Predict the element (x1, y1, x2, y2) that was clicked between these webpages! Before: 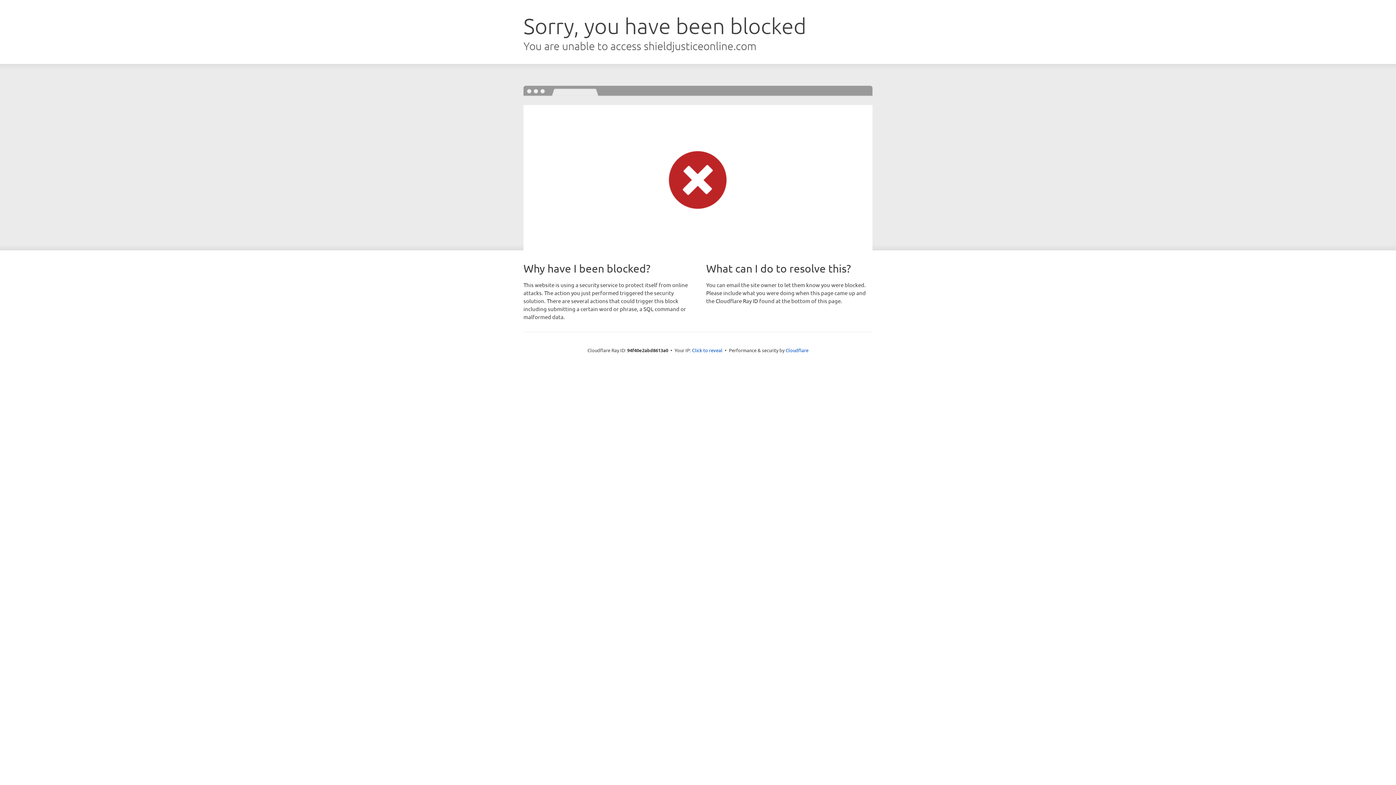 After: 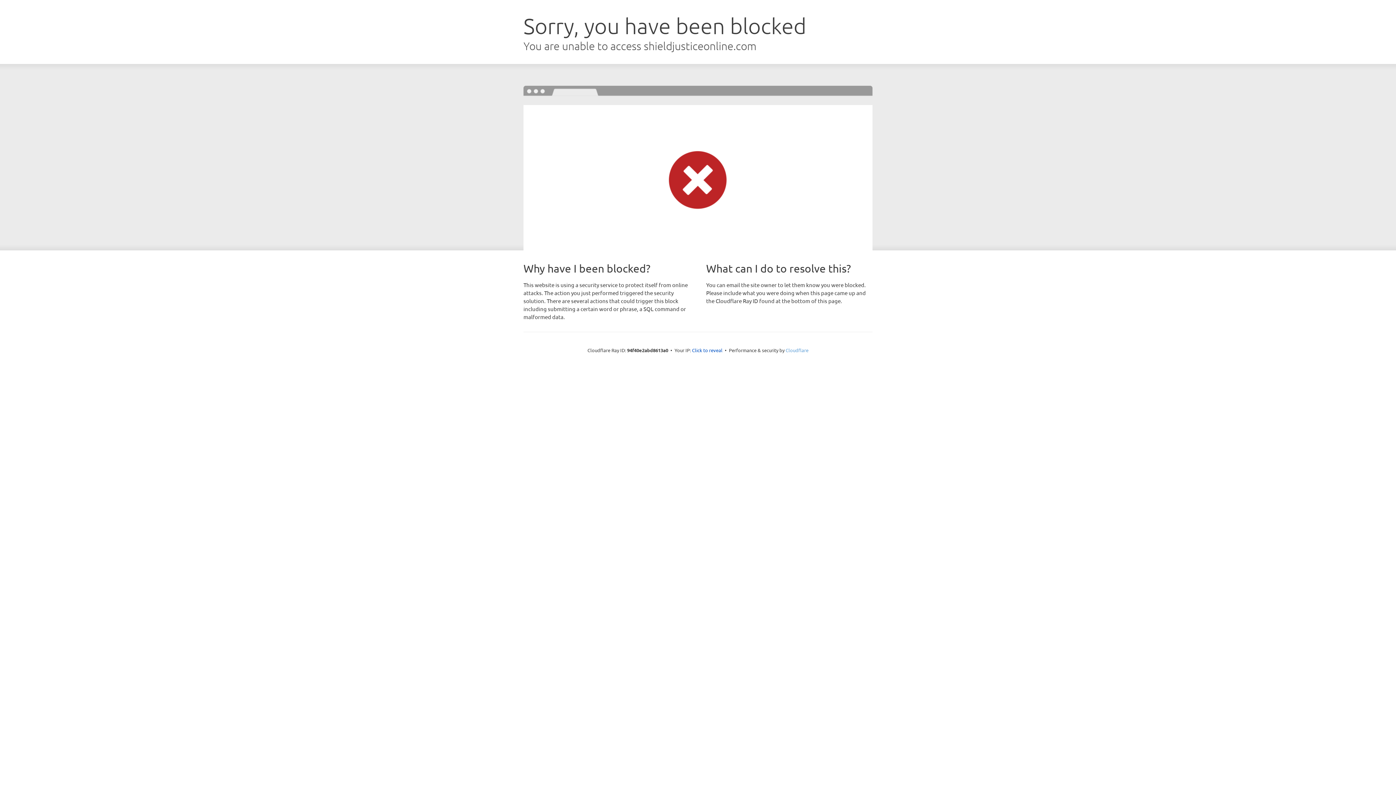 Action: bbox: (785, 347, 808, 353) label: Cloudflare